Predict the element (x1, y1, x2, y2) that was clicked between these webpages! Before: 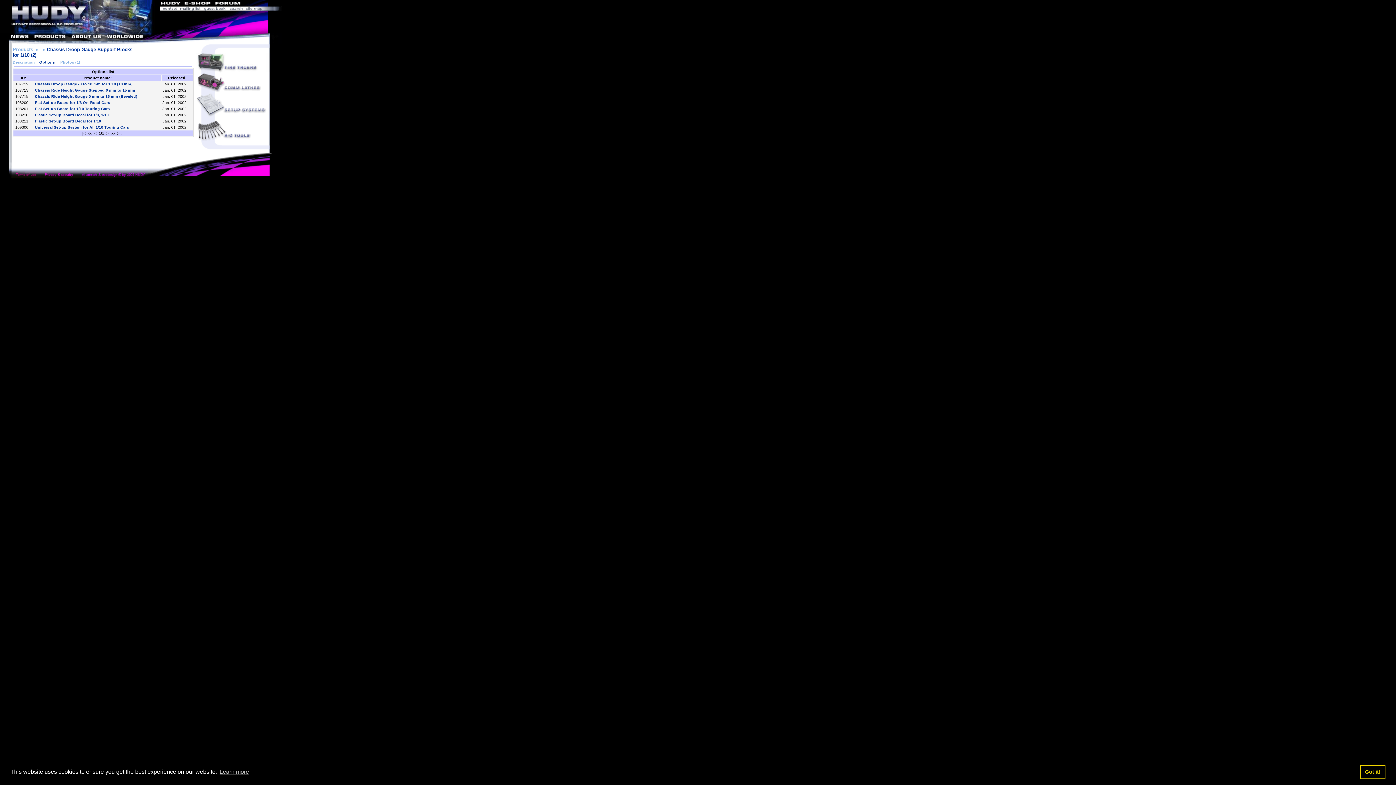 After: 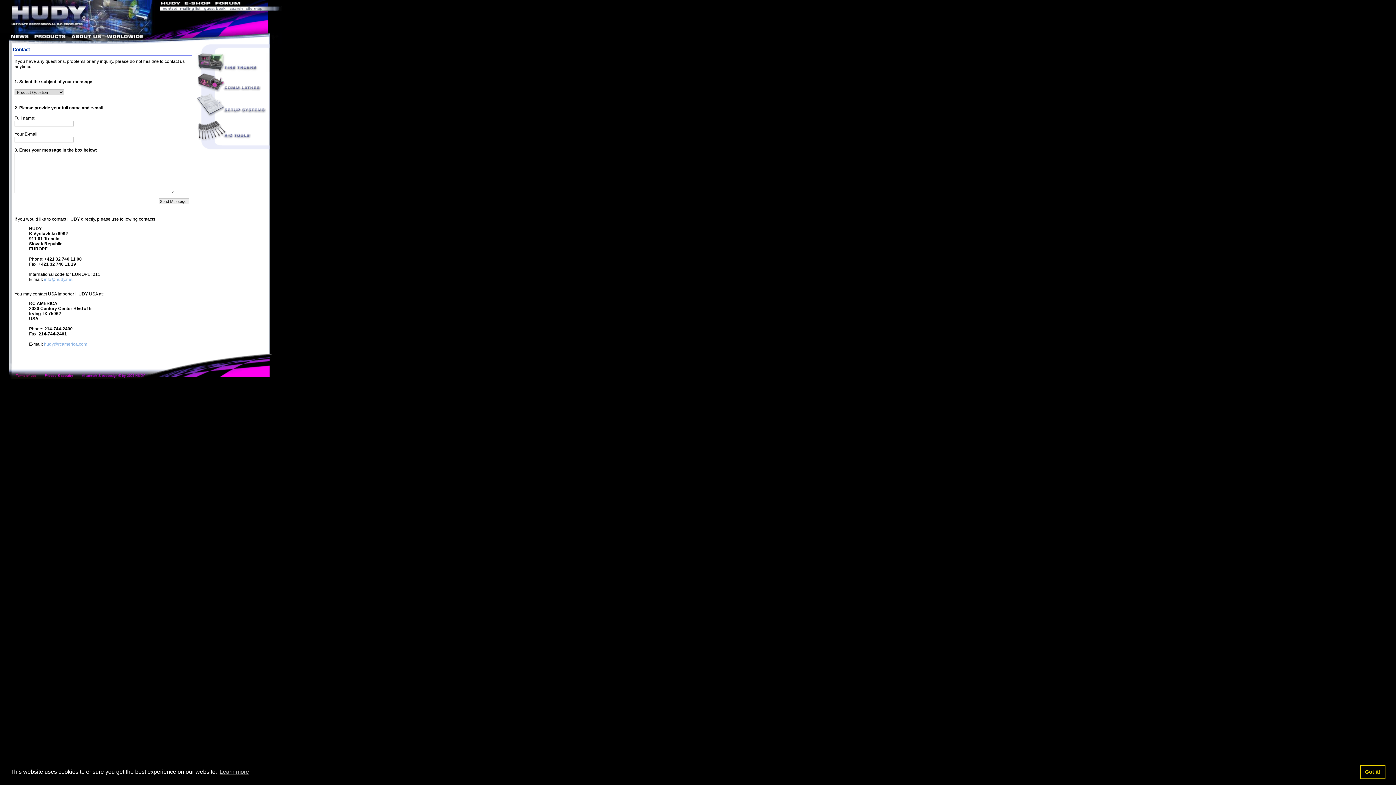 Action: bbox: (202, 6, 227, 12)